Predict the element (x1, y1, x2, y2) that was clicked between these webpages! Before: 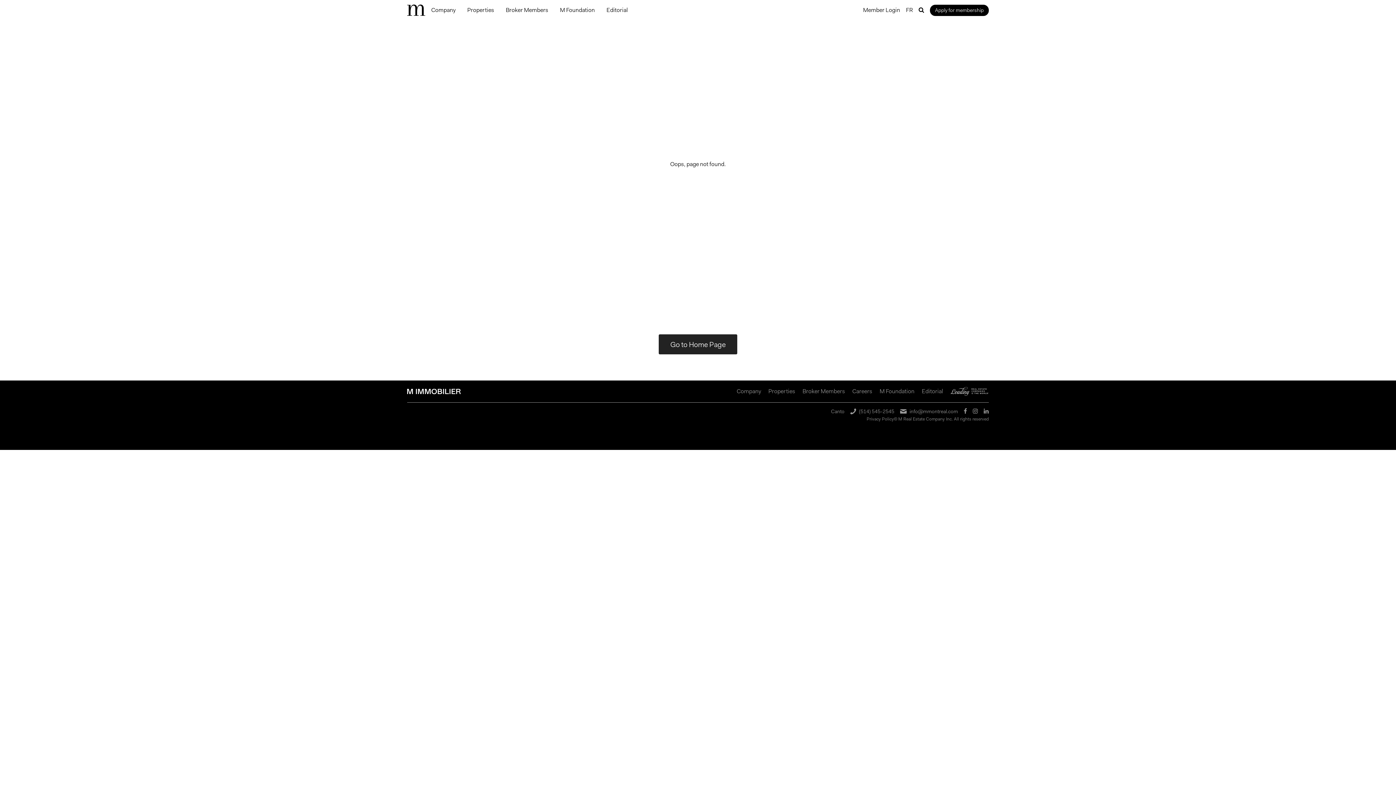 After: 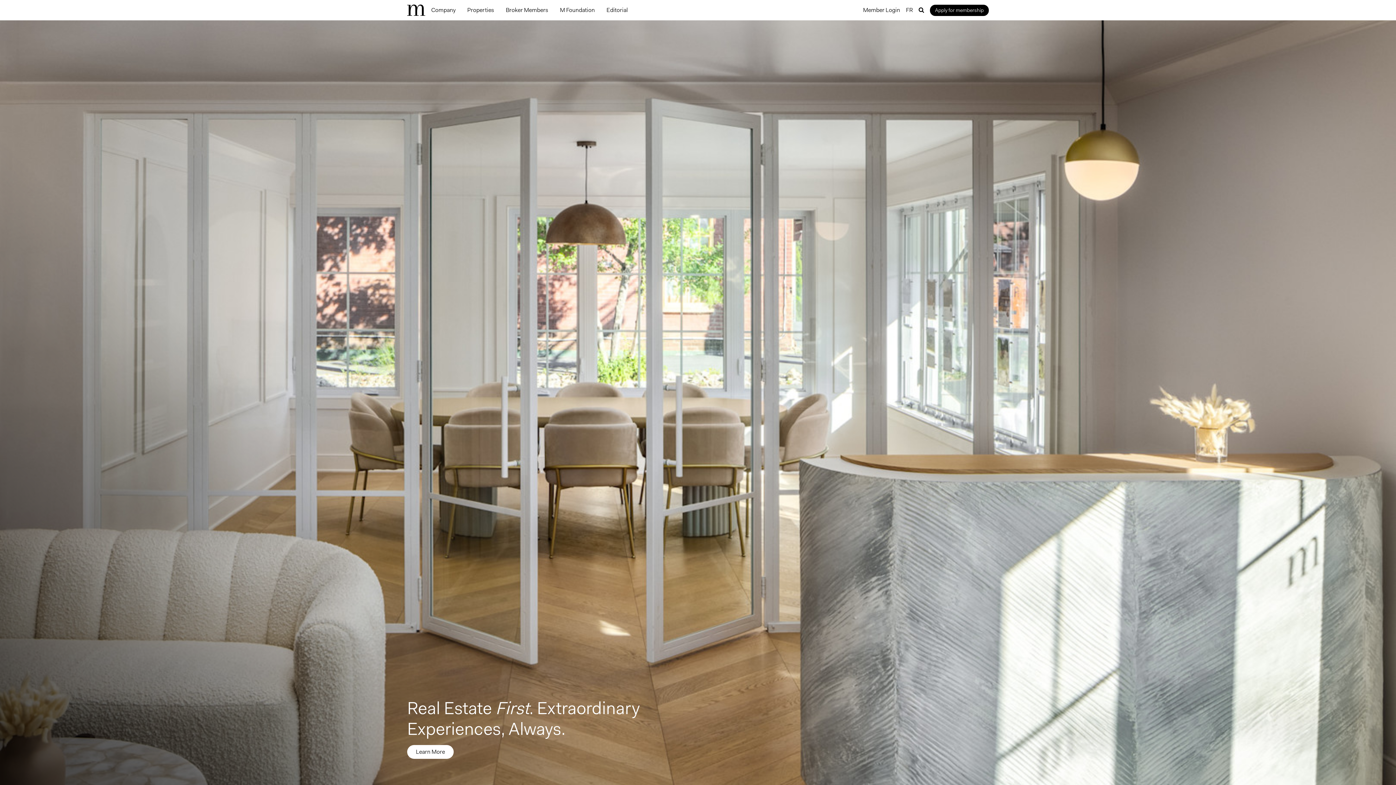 Action: bbox: (407, 4, 425, 16)